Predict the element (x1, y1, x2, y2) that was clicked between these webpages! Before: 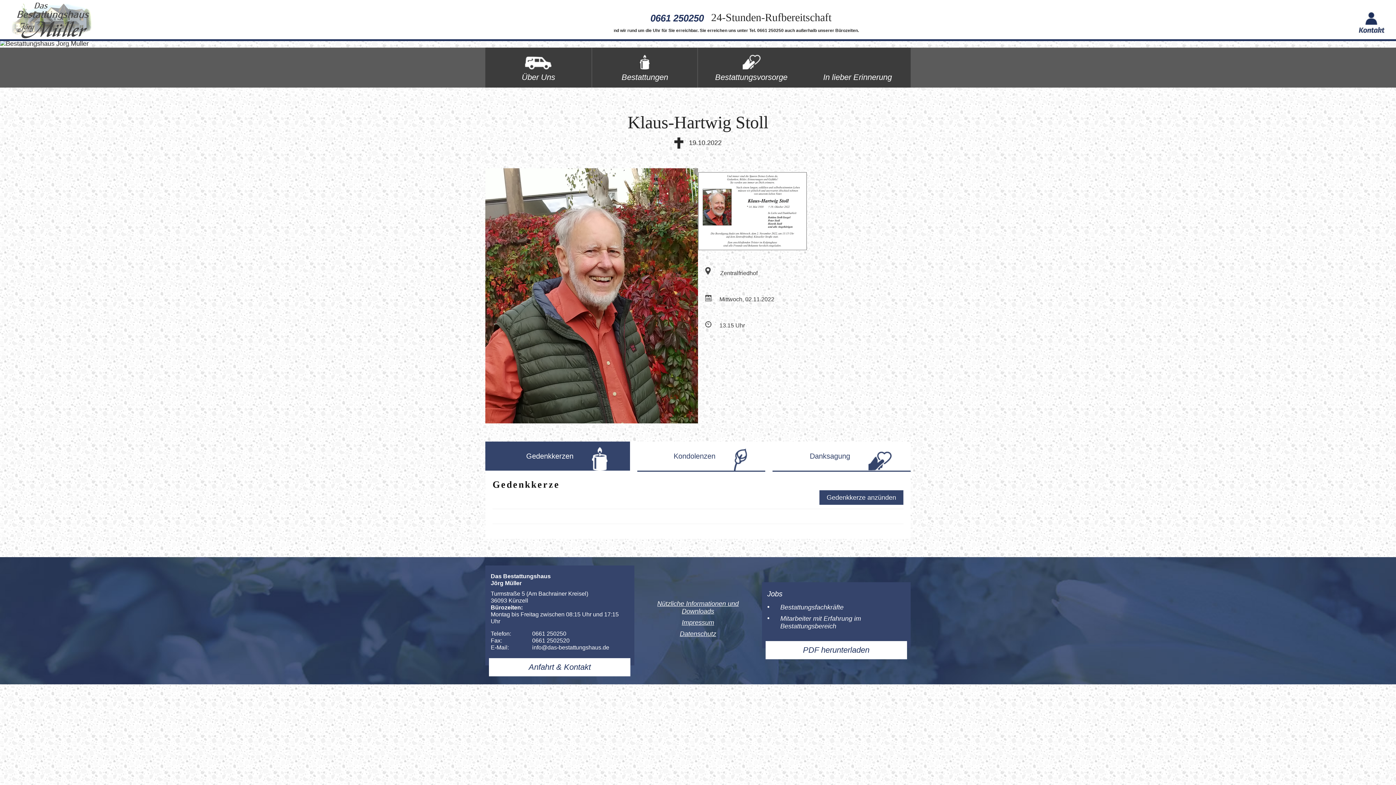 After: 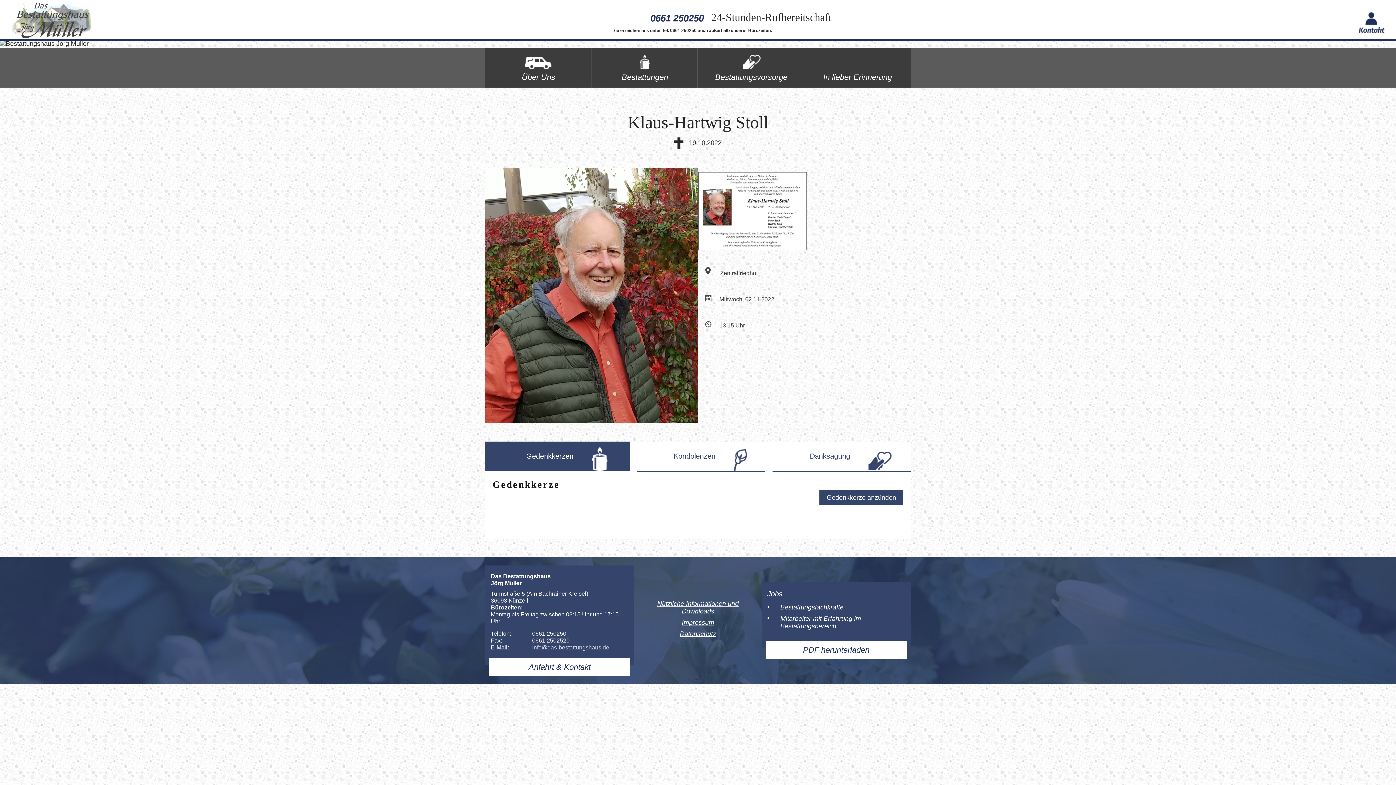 Action: bbox: (532, 644, 609, 650) label: info@das-bestattungshaus.de